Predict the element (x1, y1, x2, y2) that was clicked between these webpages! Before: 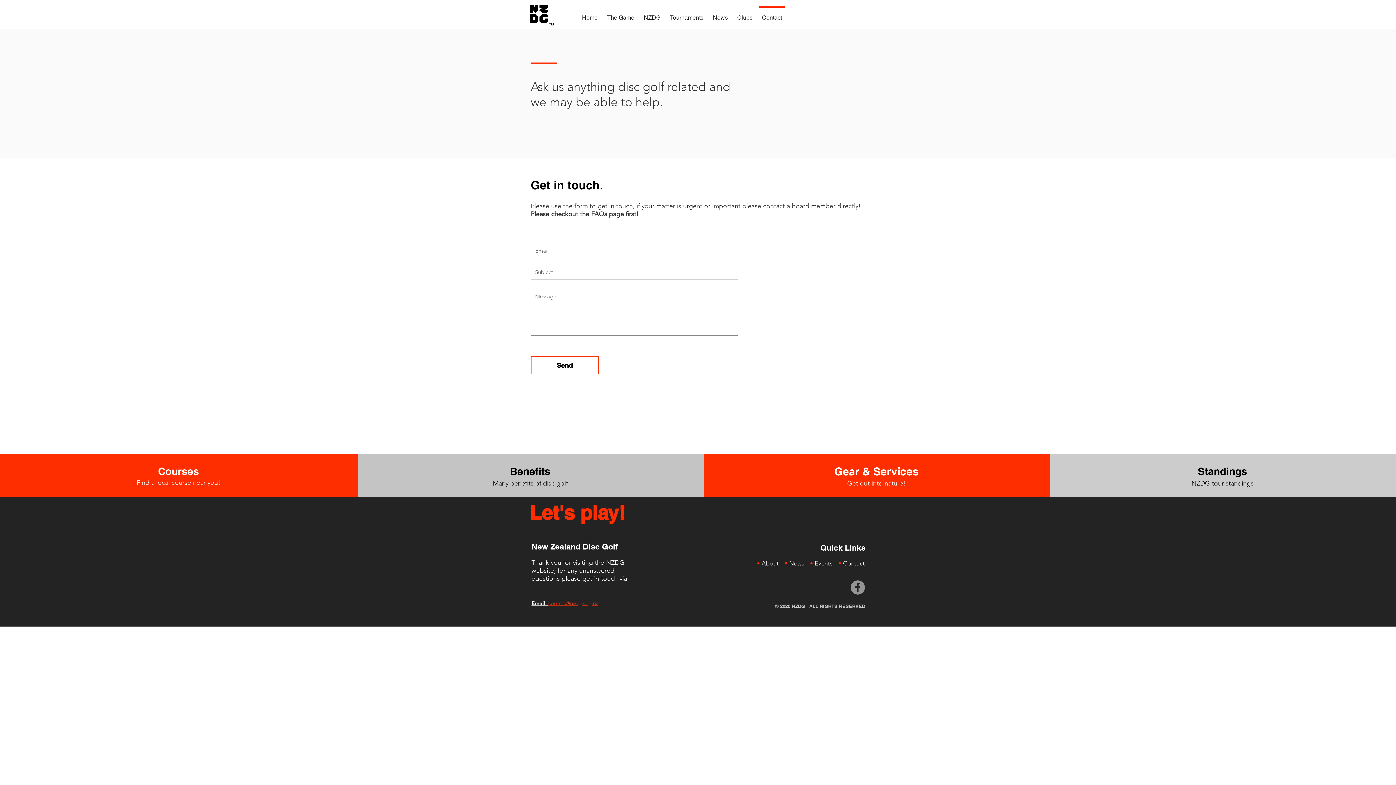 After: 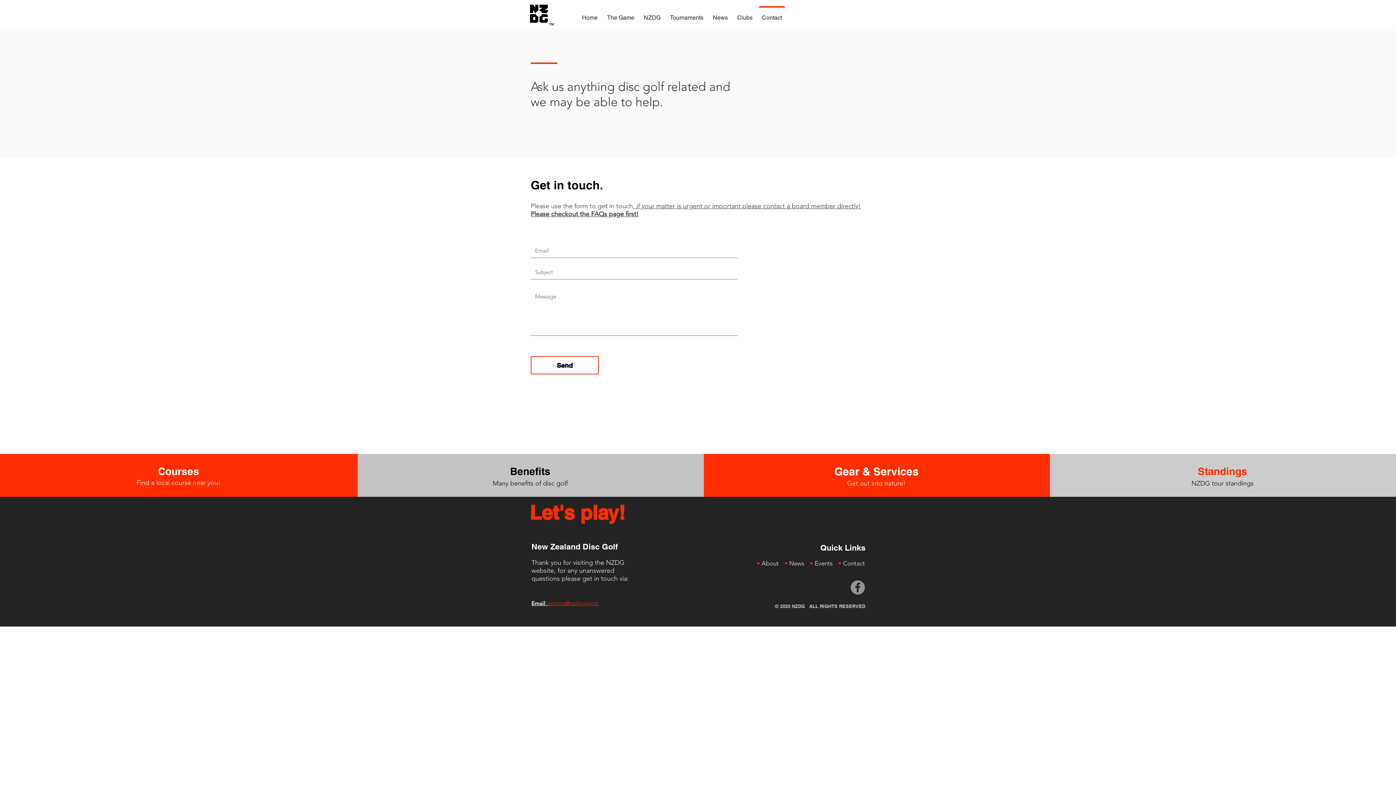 Action: label: Standings bbox: (1178, 457, 1267, 485)